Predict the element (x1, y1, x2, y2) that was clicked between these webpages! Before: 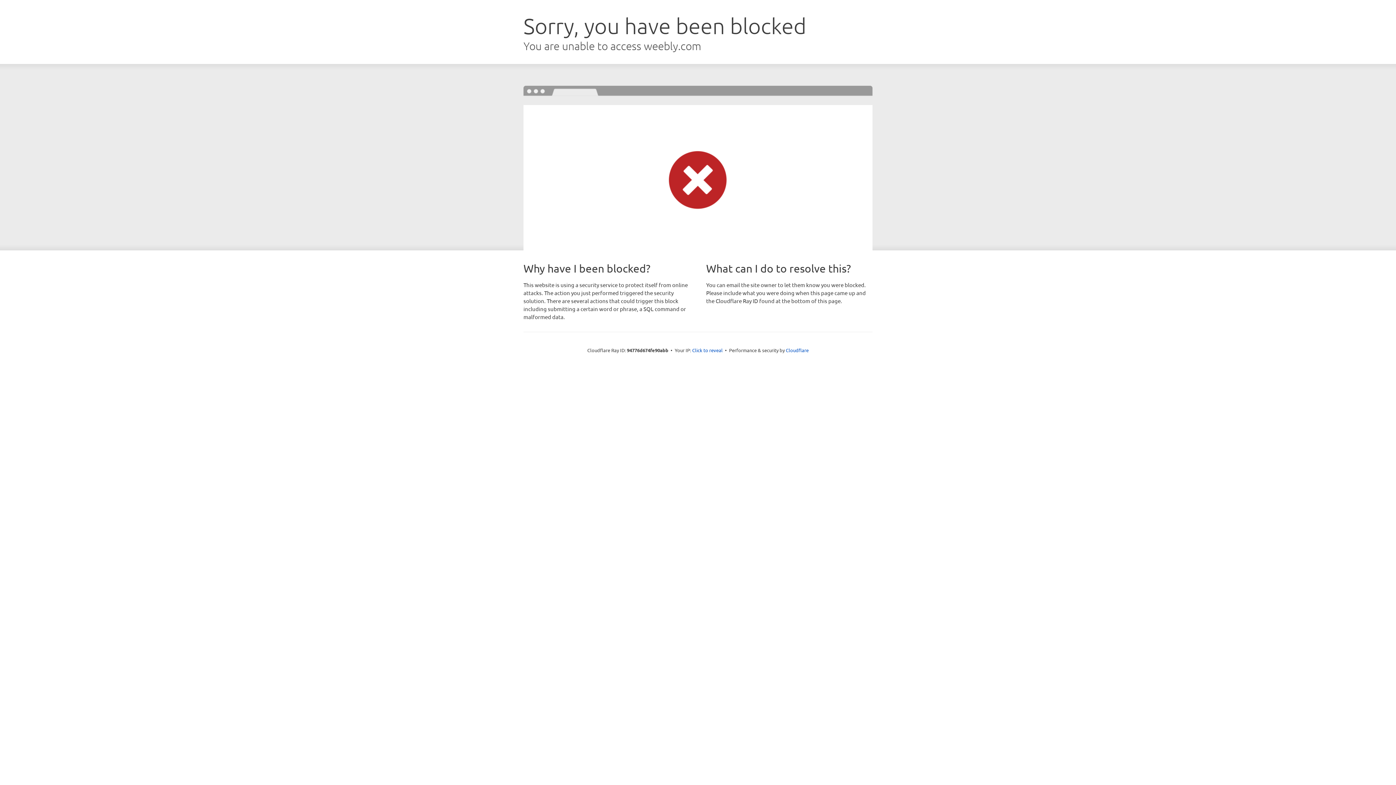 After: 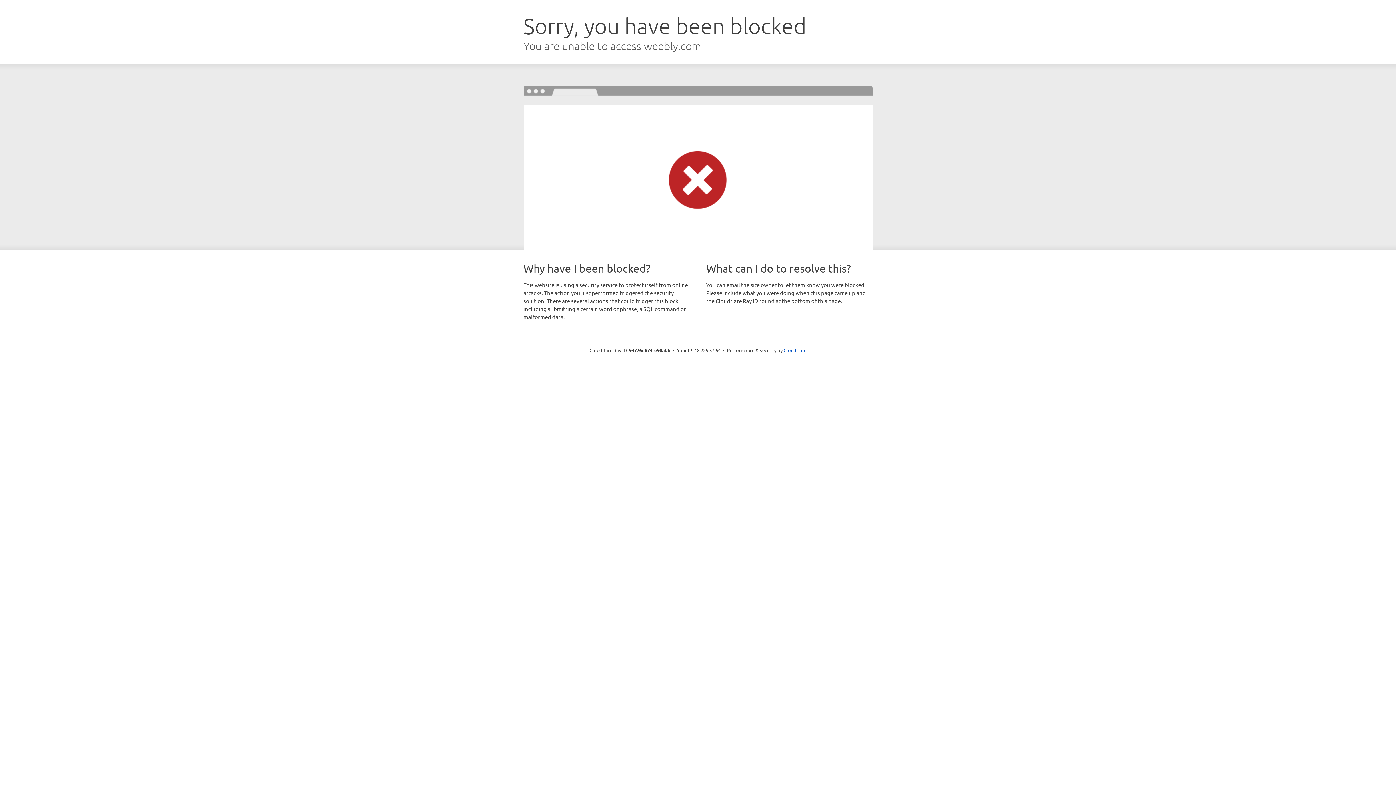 Action: label: Click to reveal bbox: (692, 346, 722, 353)